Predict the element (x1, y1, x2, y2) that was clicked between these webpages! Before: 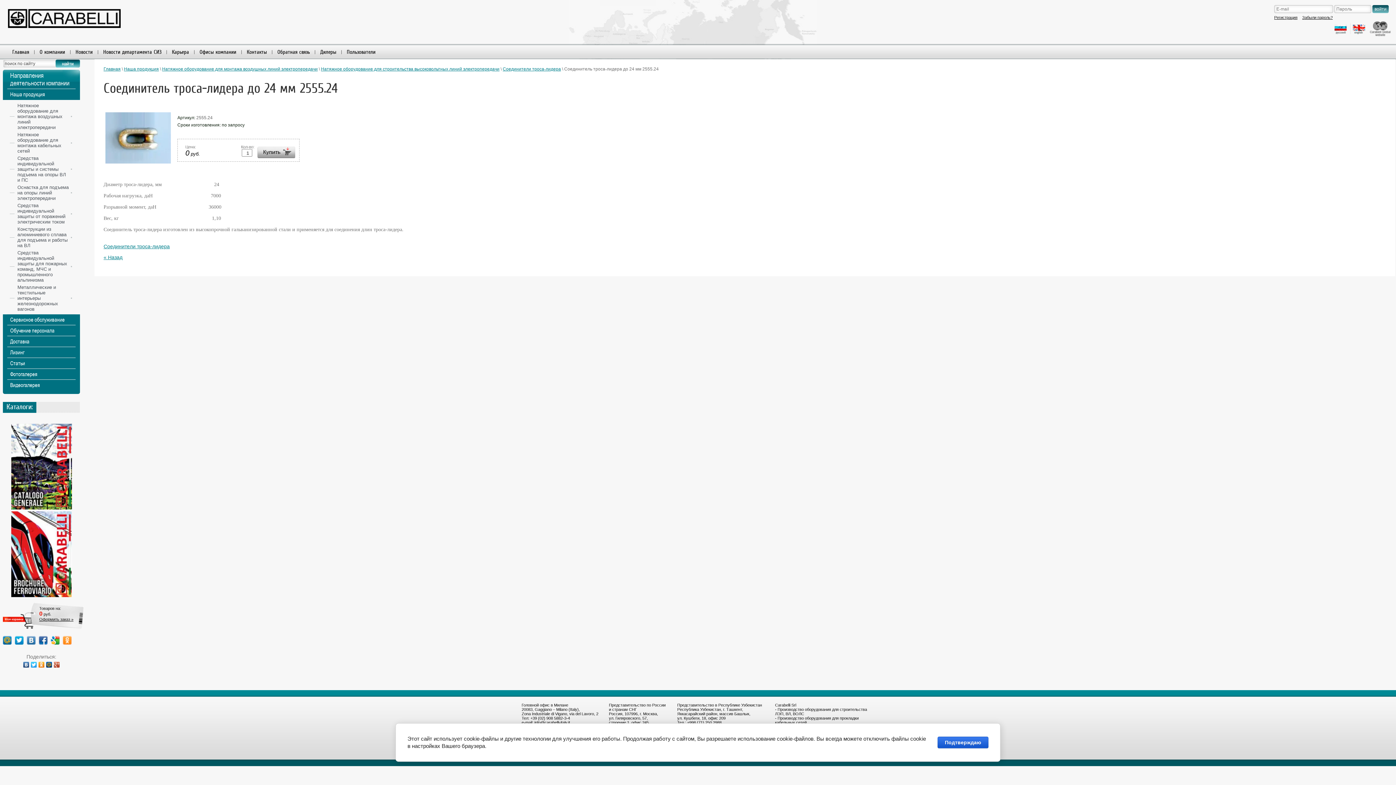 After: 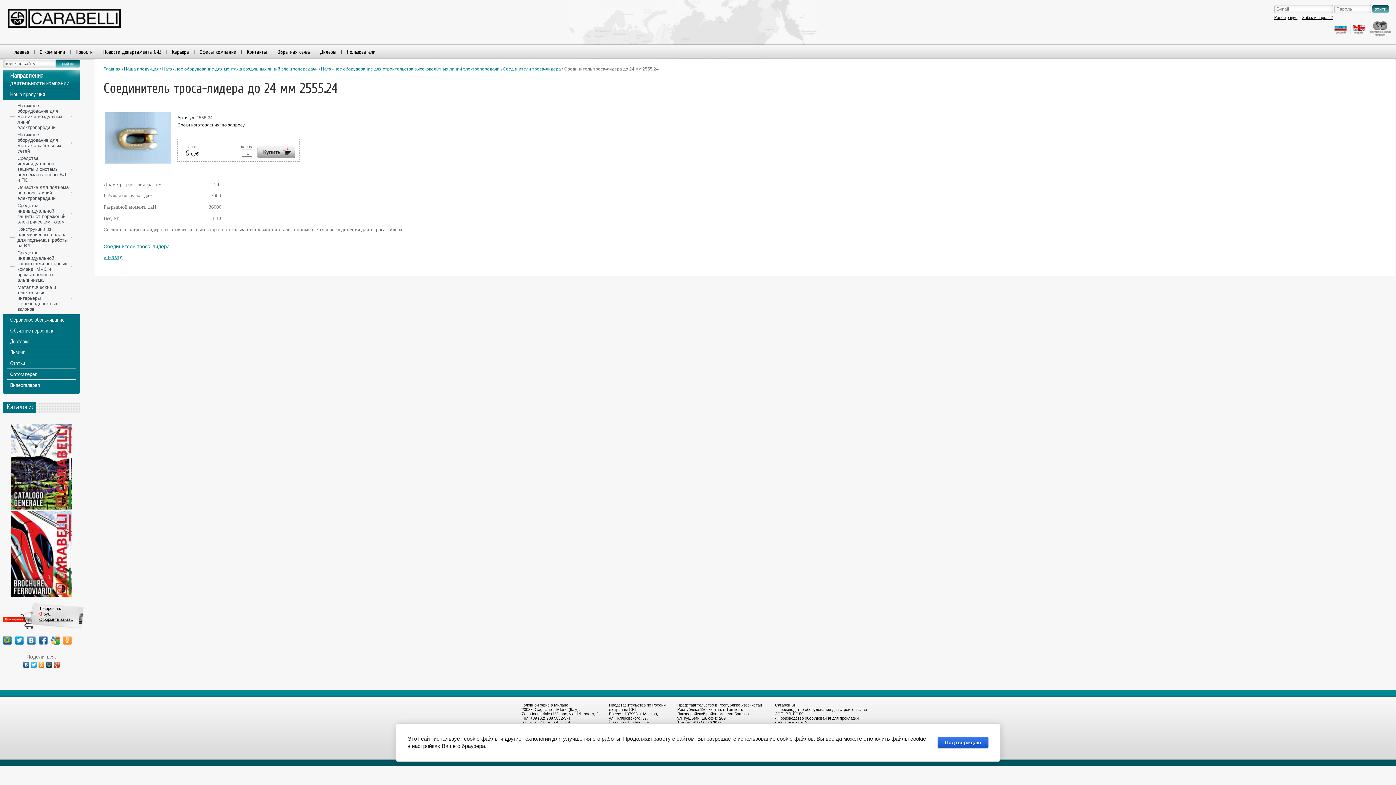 Action: bbox: (26, 637, 35, 643)